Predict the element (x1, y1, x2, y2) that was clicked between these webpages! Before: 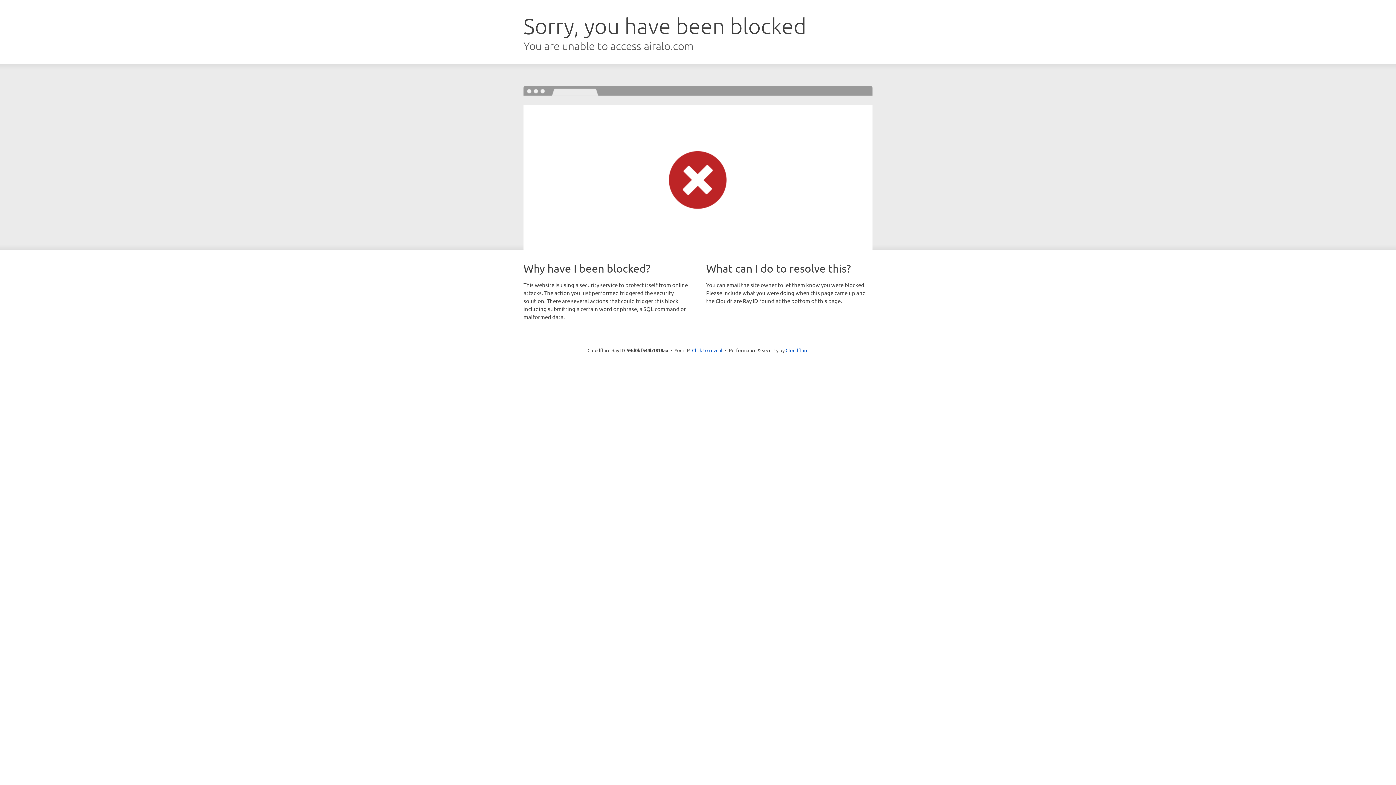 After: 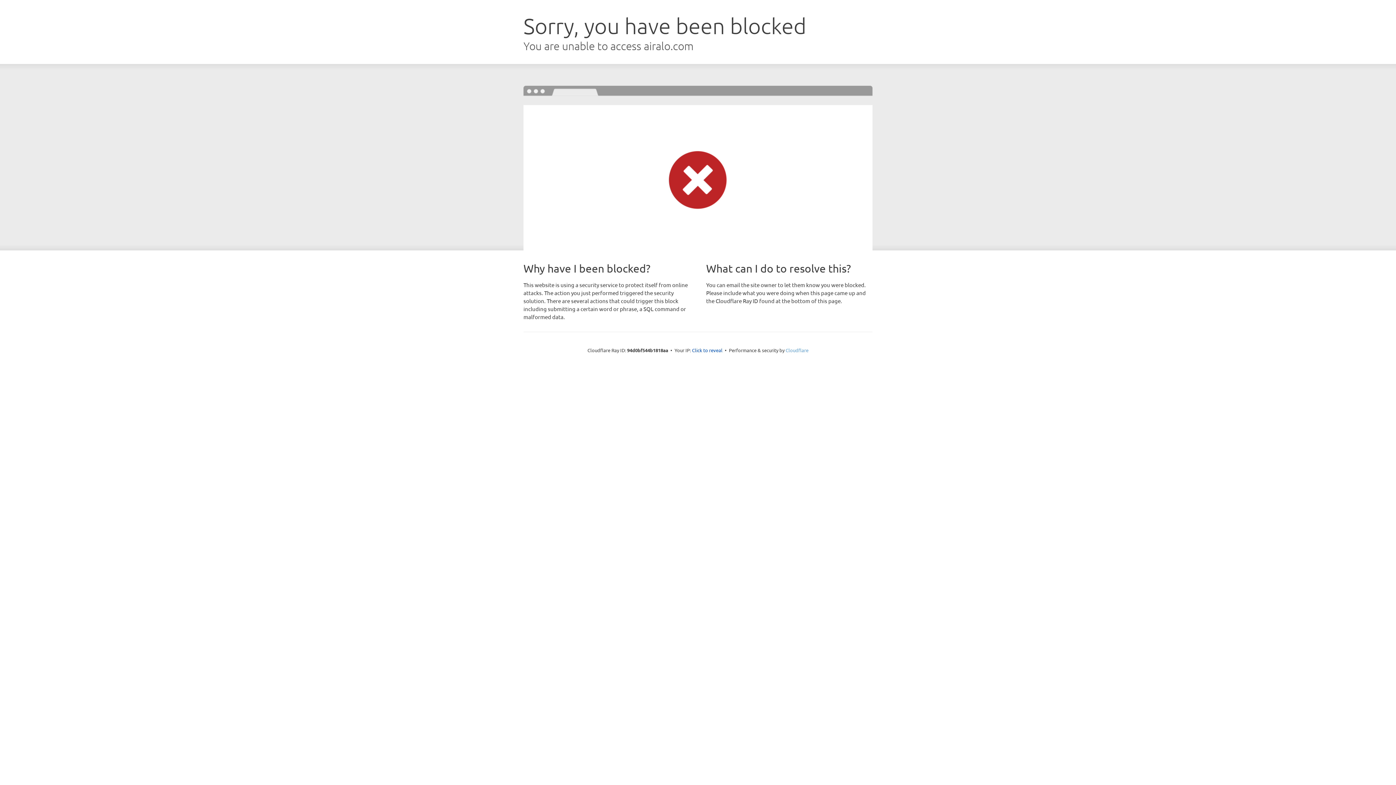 Action: bbox: (785, 347, 808, 353) label: Cloudflare